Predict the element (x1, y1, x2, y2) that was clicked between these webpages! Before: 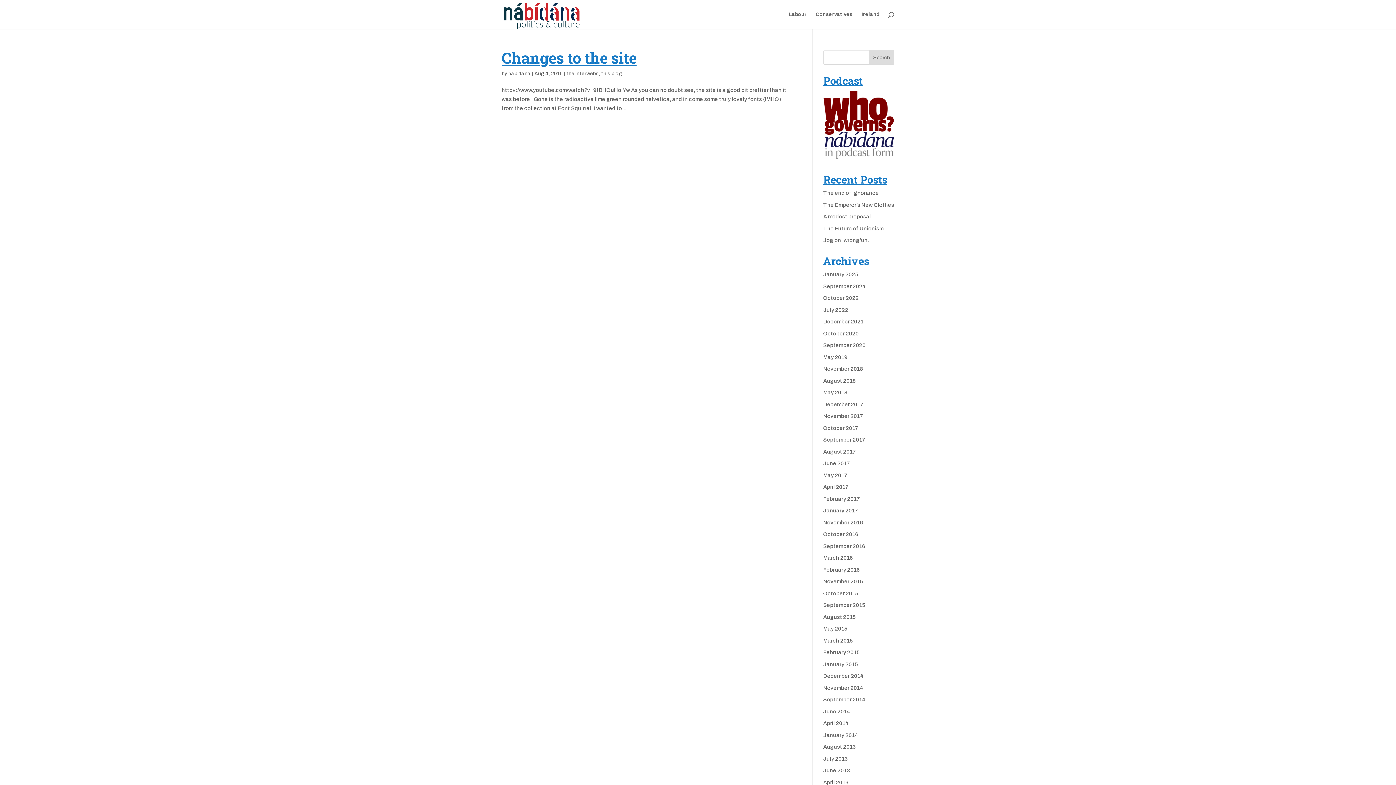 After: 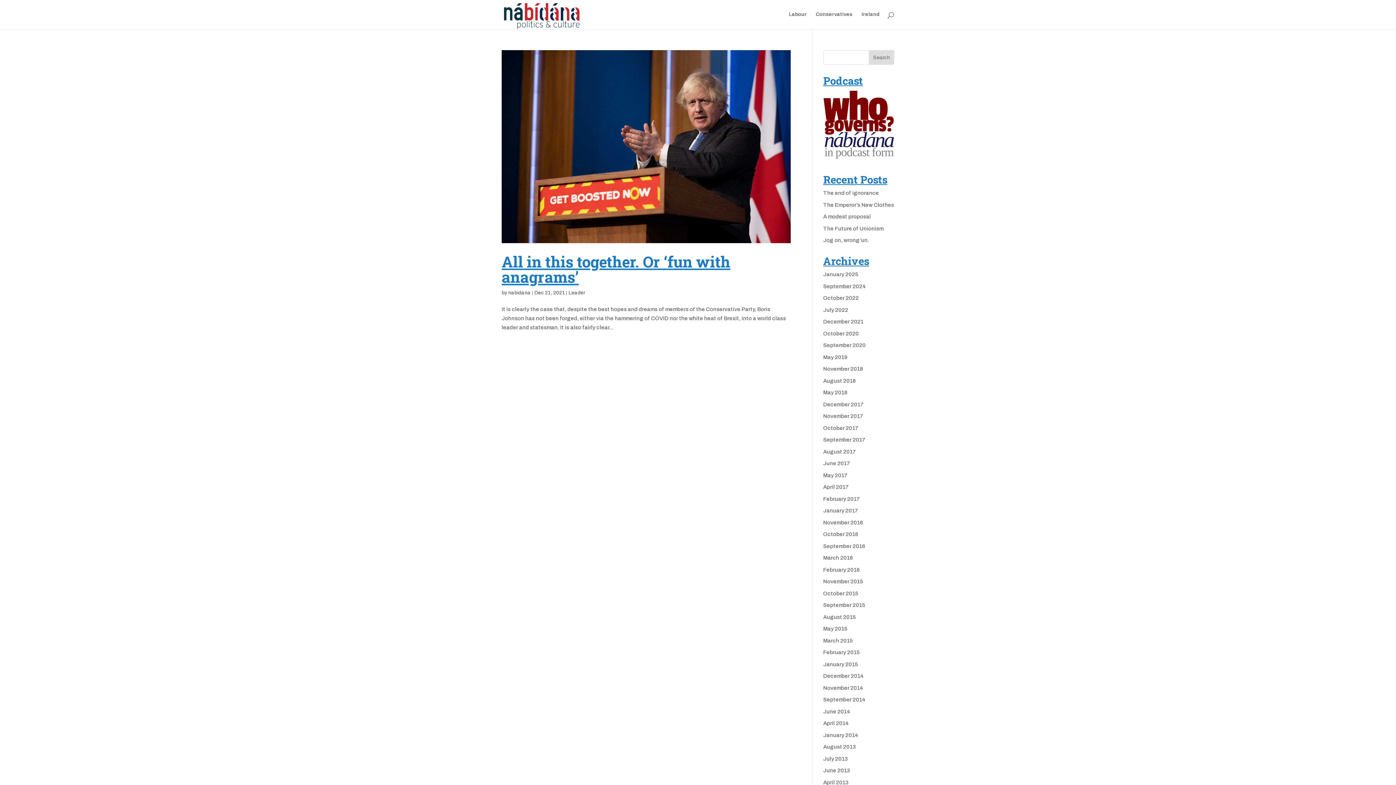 Action: bbox: (823, 319, 863, 324) label: December 2021